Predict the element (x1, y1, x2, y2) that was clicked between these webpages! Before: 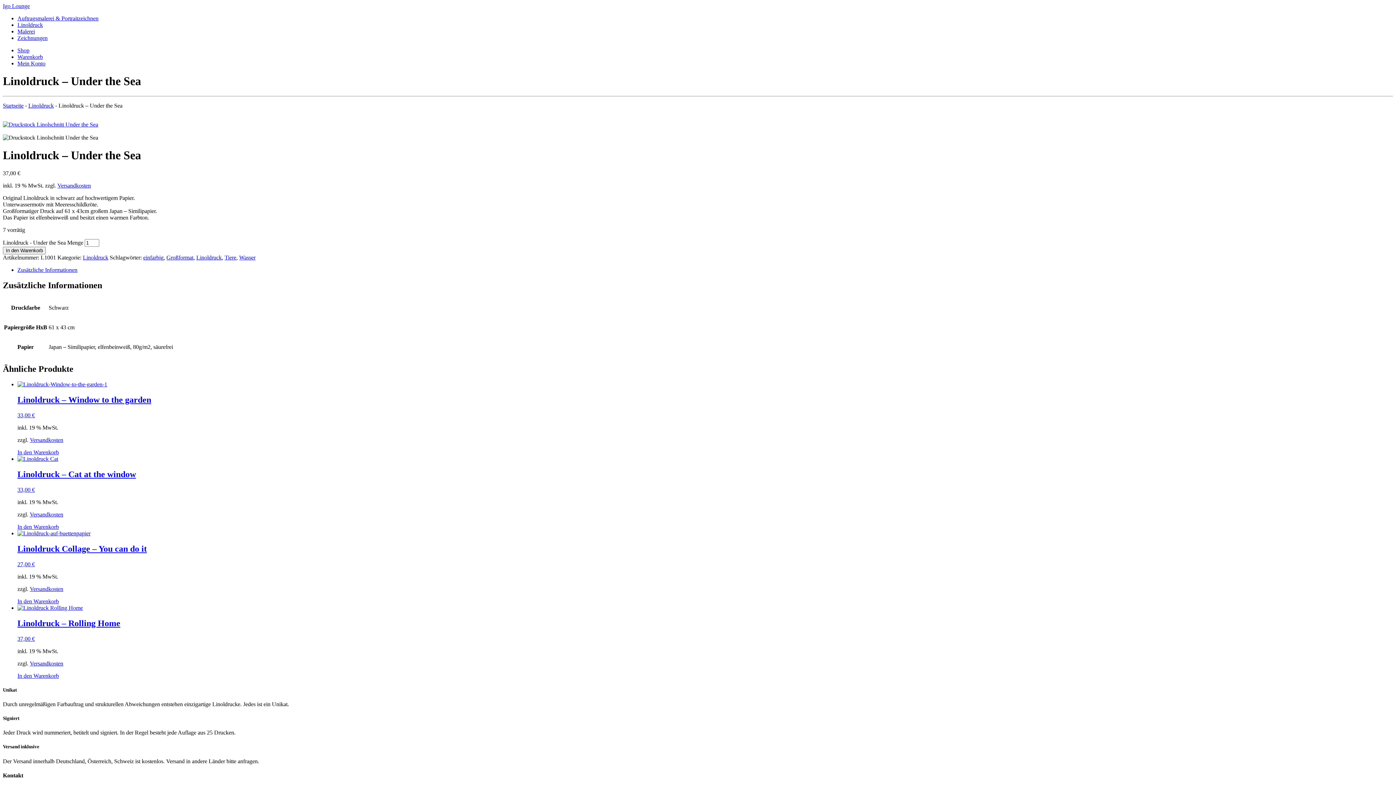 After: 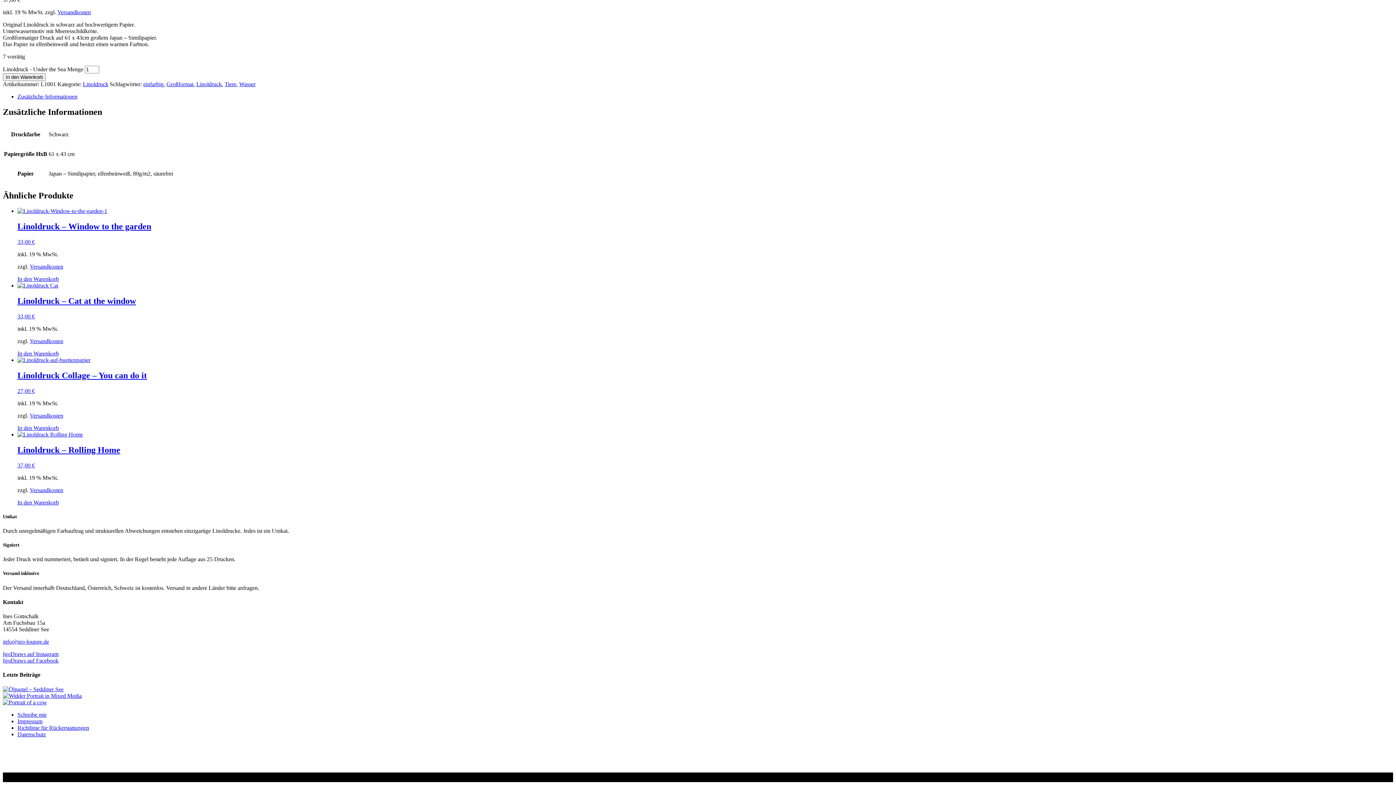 Action: bbox: (17, 266, 77, 273) label: Zusätzliche Informationen